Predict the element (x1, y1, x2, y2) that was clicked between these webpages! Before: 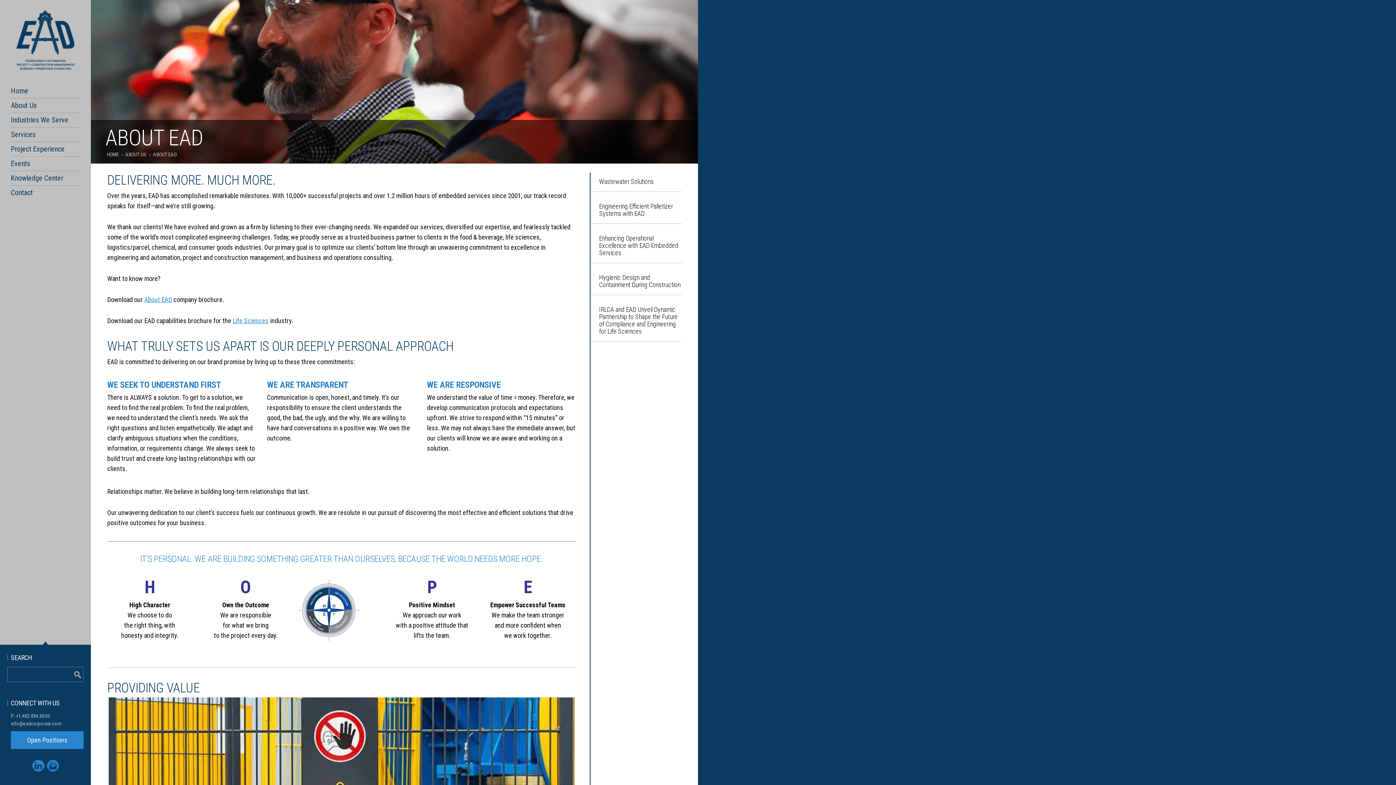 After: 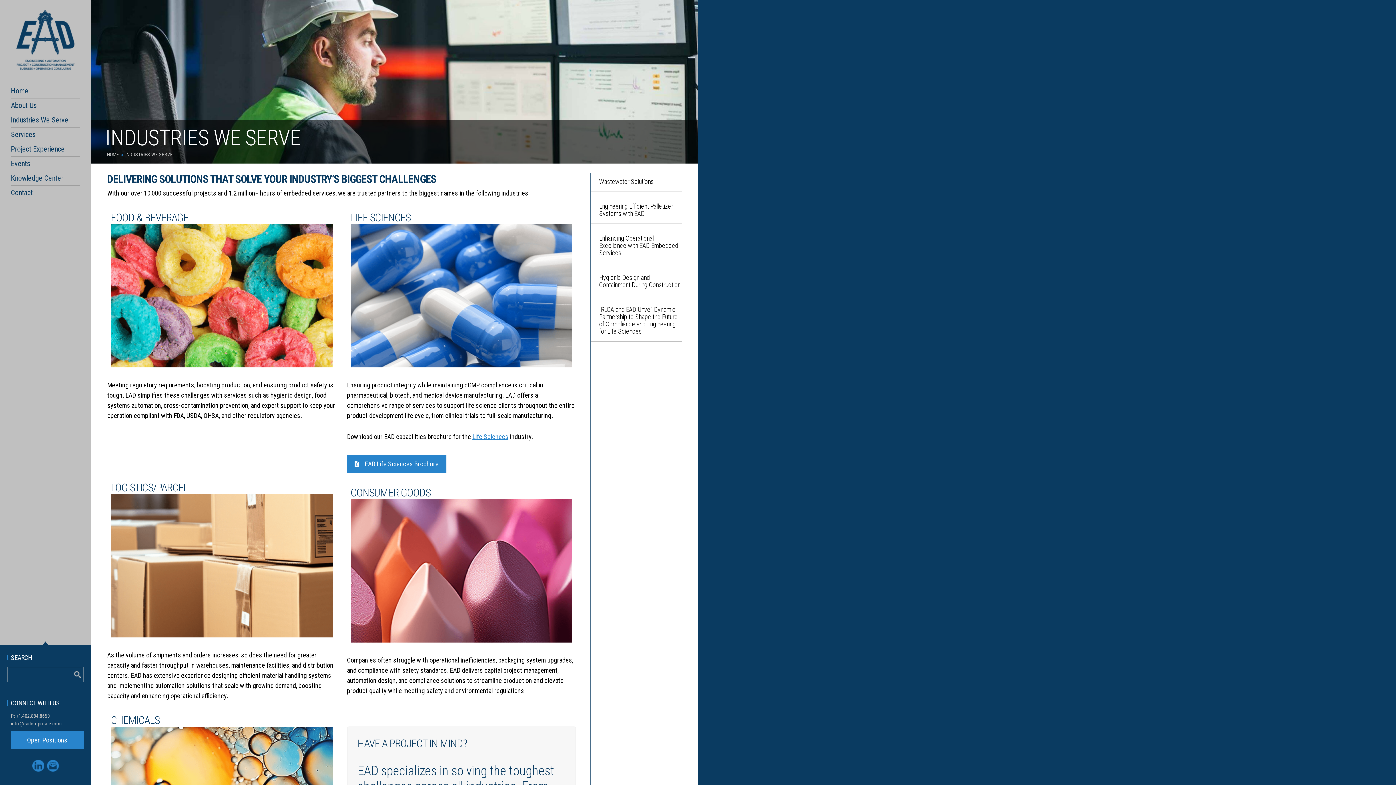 Action: bbox: (10, 113, 80, 127) label: Industries We Serve